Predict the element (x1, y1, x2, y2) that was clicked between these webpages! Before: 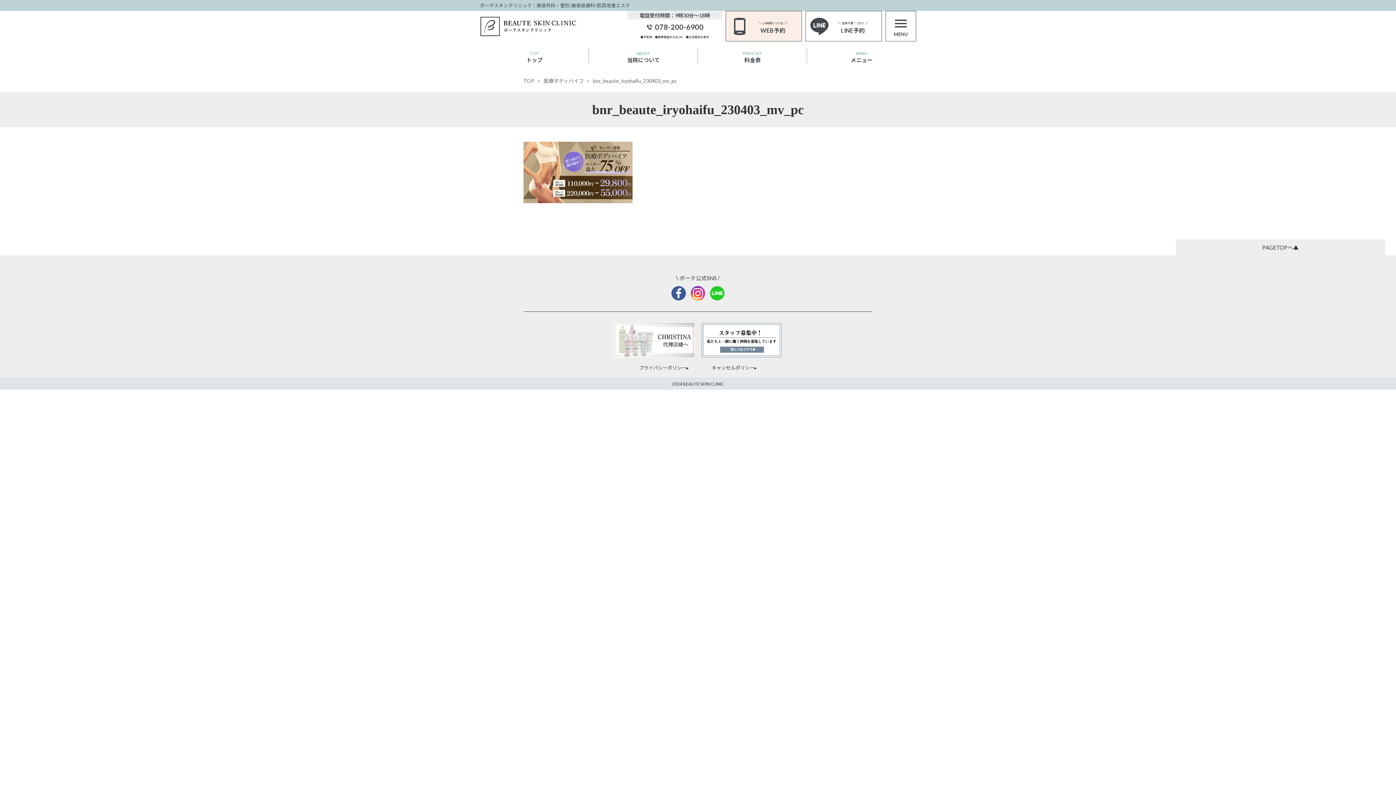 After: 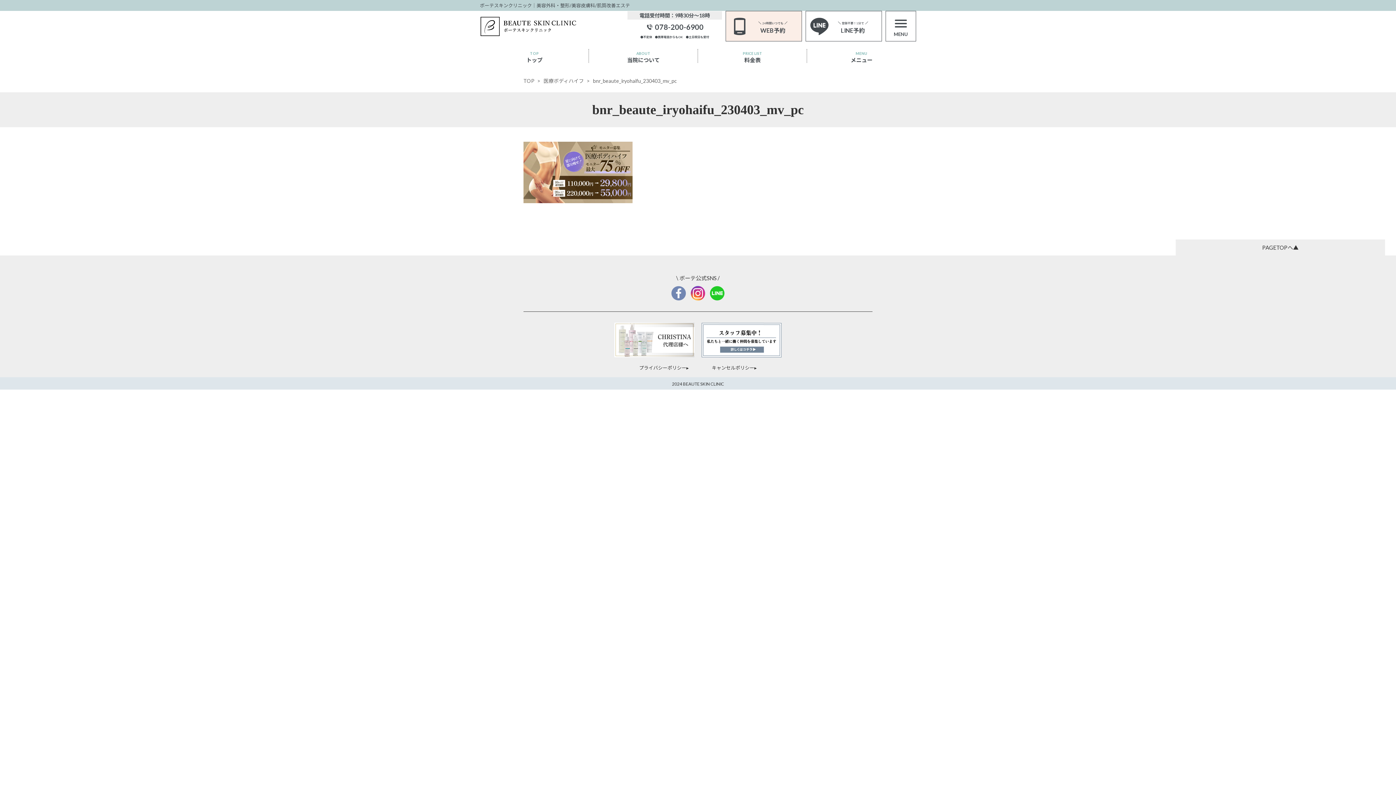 Action: bbox: (671, 289, 686, 295)